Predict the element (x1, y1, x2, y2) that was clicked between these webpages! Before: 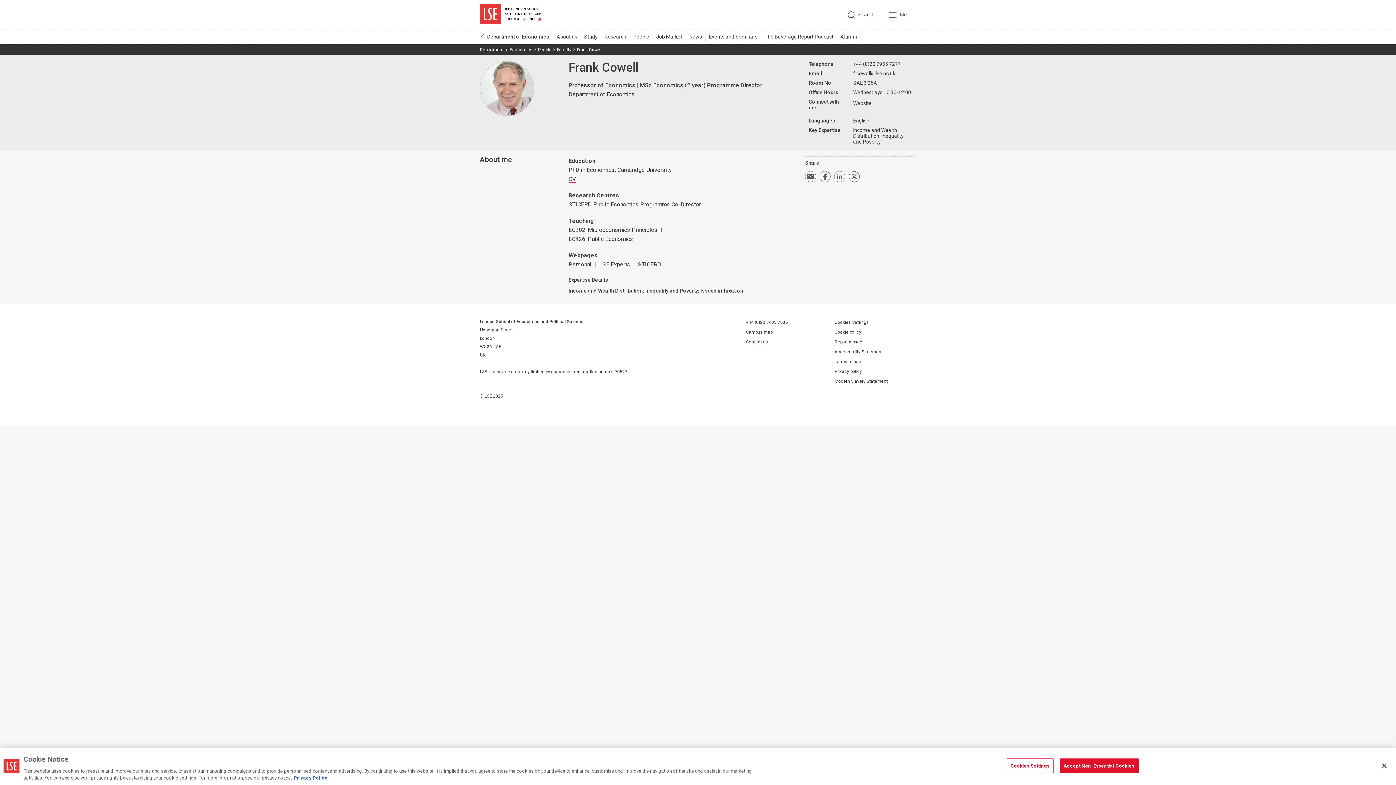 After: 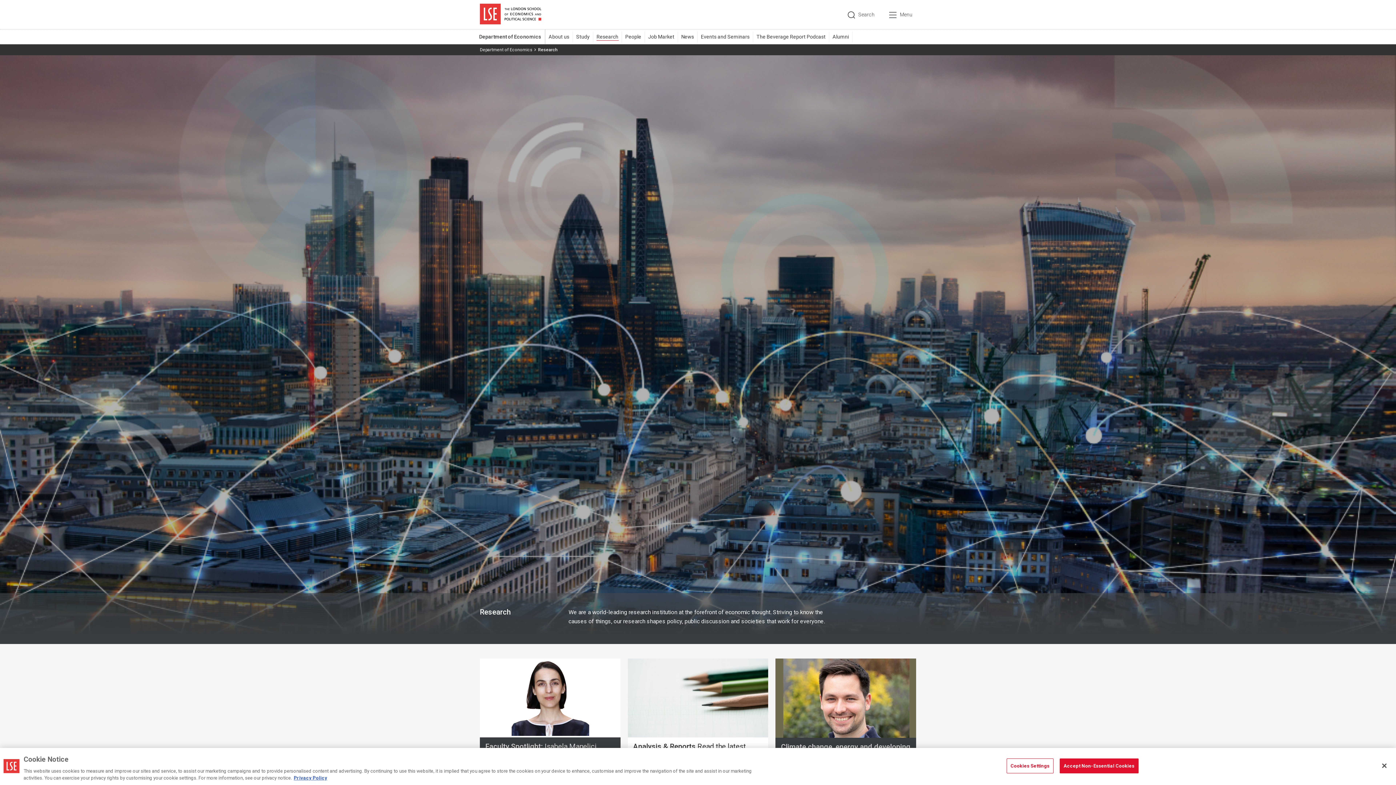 Action: bbox: (604, 29, 633, 44) label: Research